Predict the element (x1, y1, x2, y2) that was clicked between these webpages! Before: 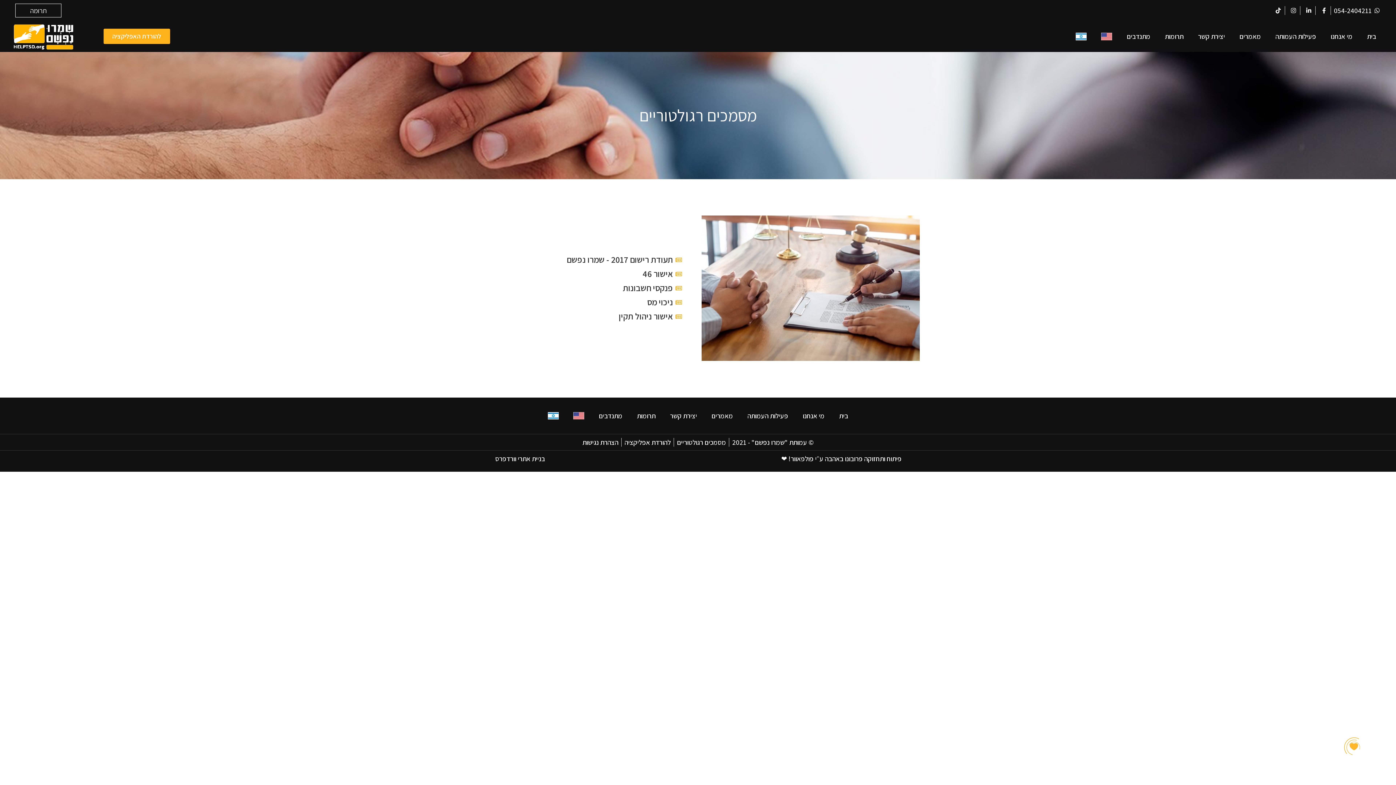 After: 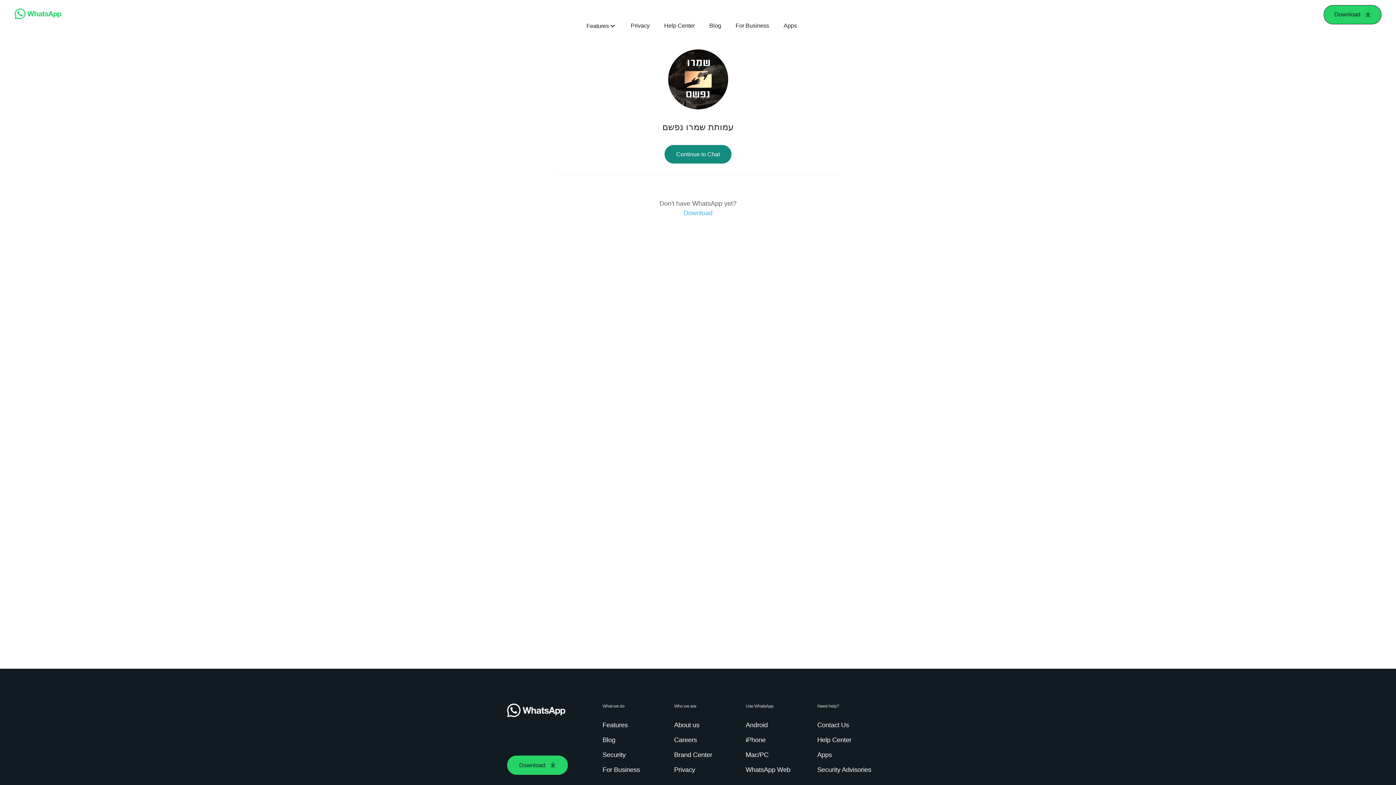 Action: bbox: (1334, 6, 1381, 14) label: 054-2404211